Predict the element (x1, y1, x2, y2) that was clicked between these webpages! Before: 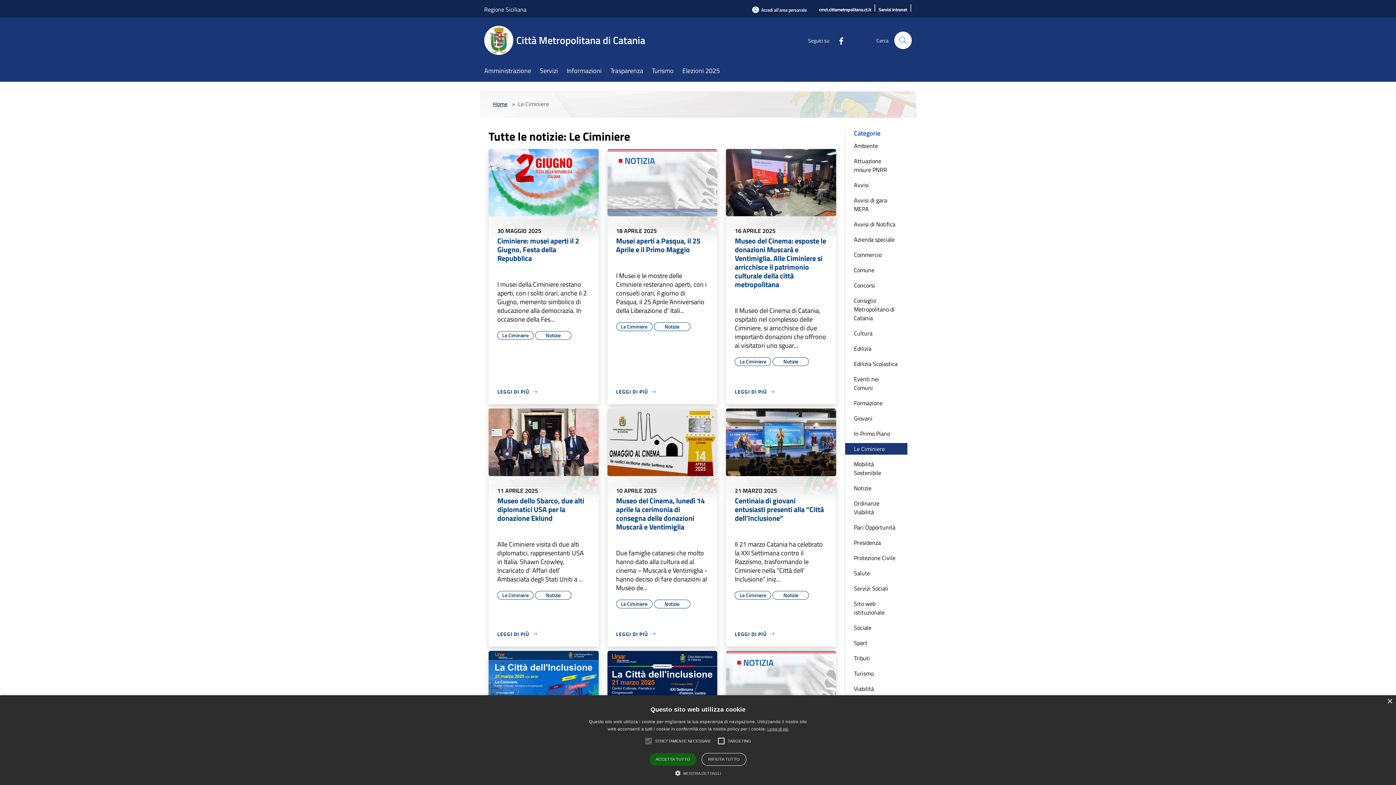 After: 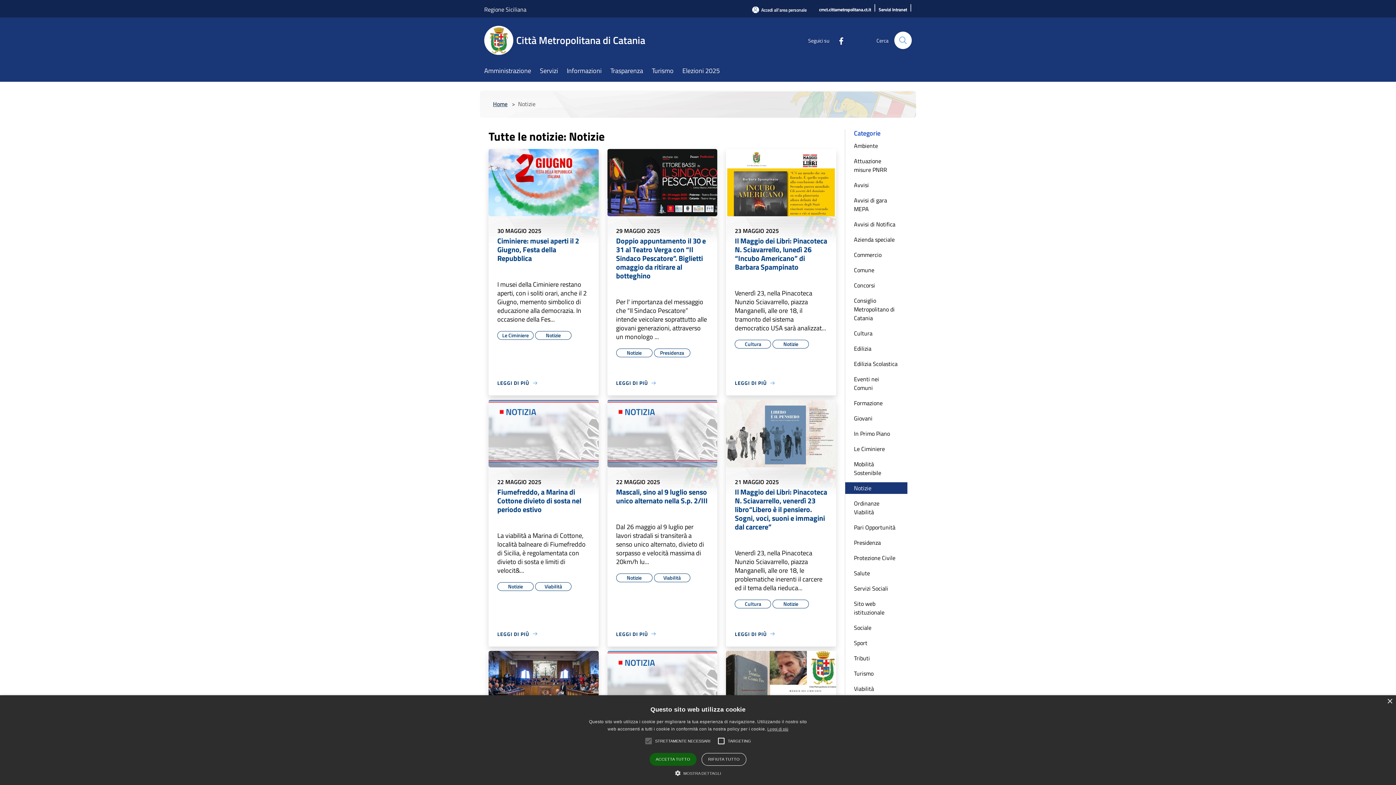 Action: label: Notizie bbox: (535, 591, 571, 600)